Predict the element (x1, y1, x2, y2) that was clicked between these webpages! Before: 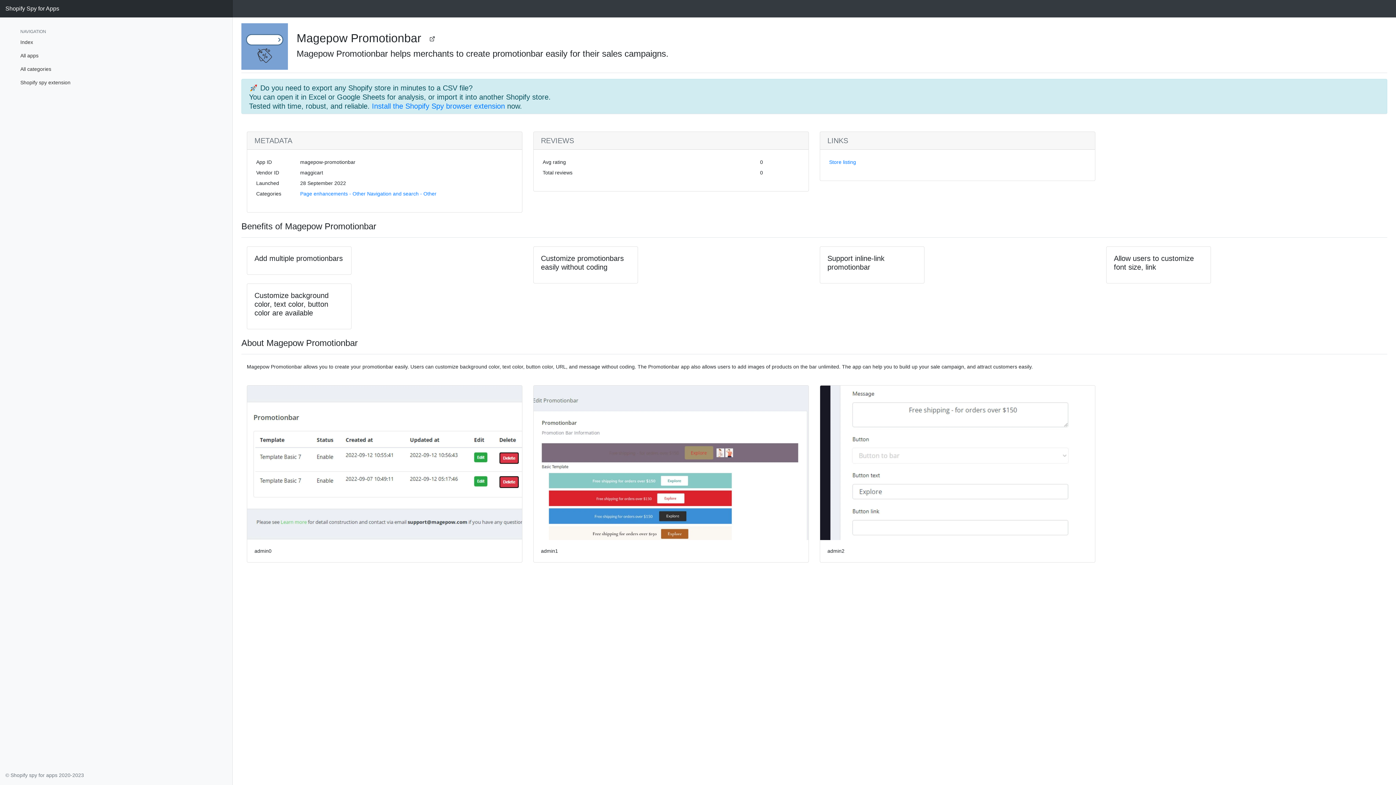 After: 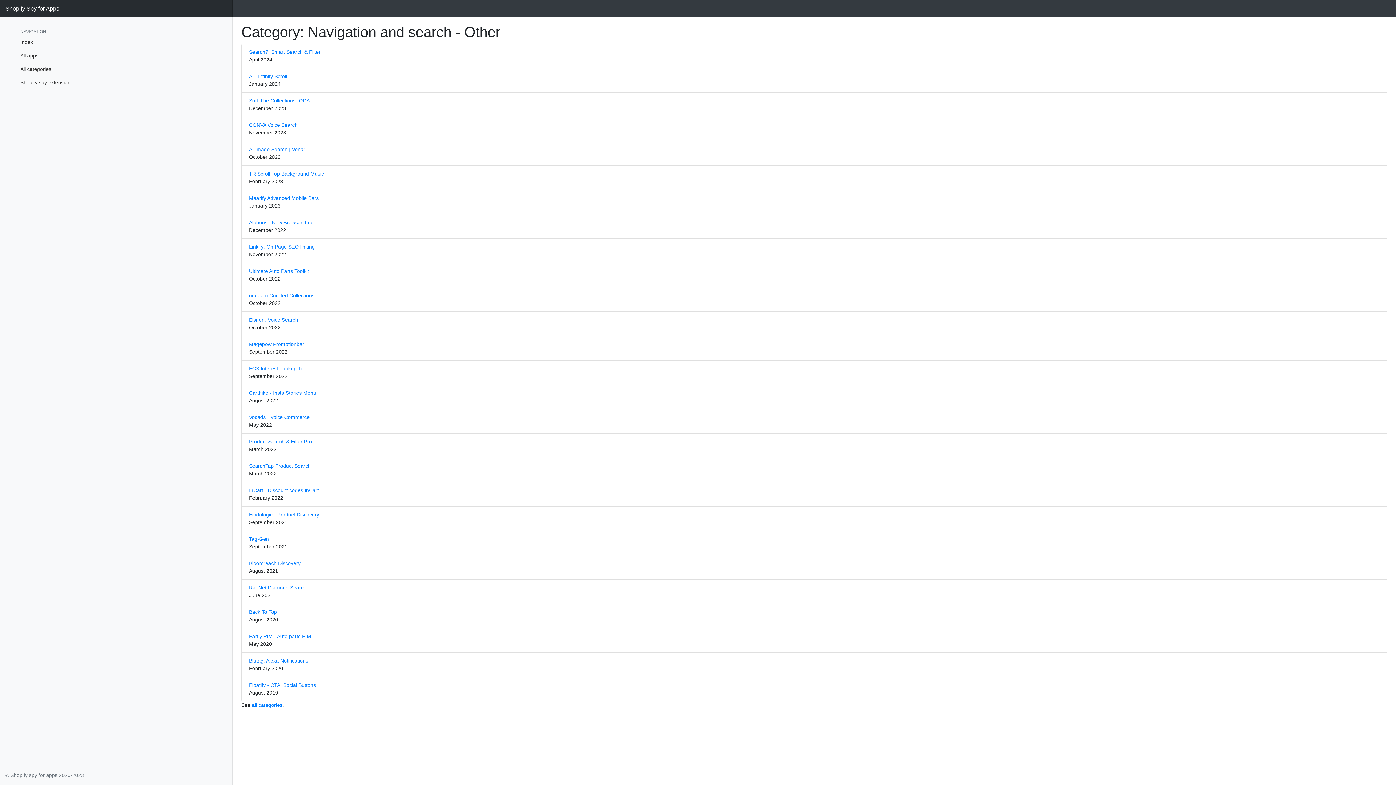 Action: label: Navigation and search - Other bbox: (367, 190, 436, 196)